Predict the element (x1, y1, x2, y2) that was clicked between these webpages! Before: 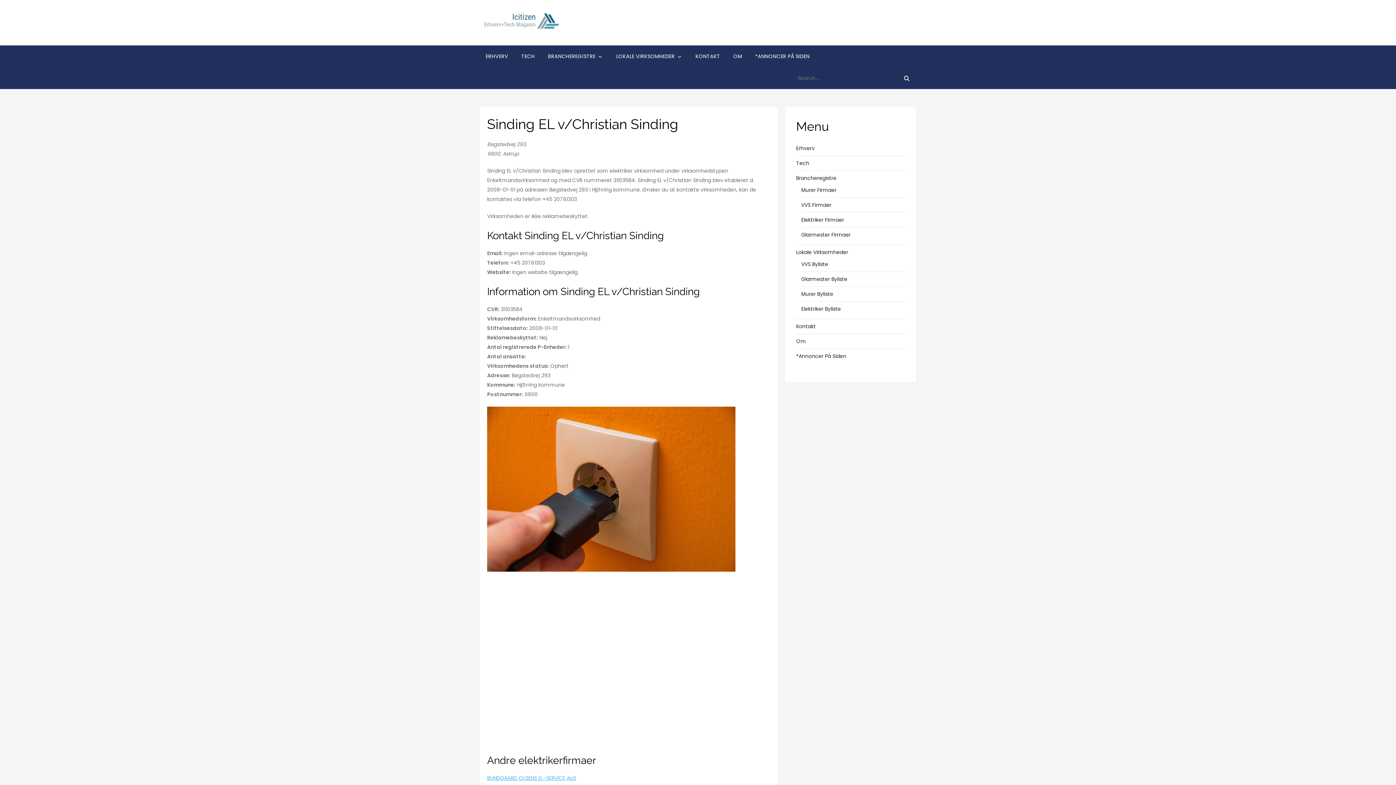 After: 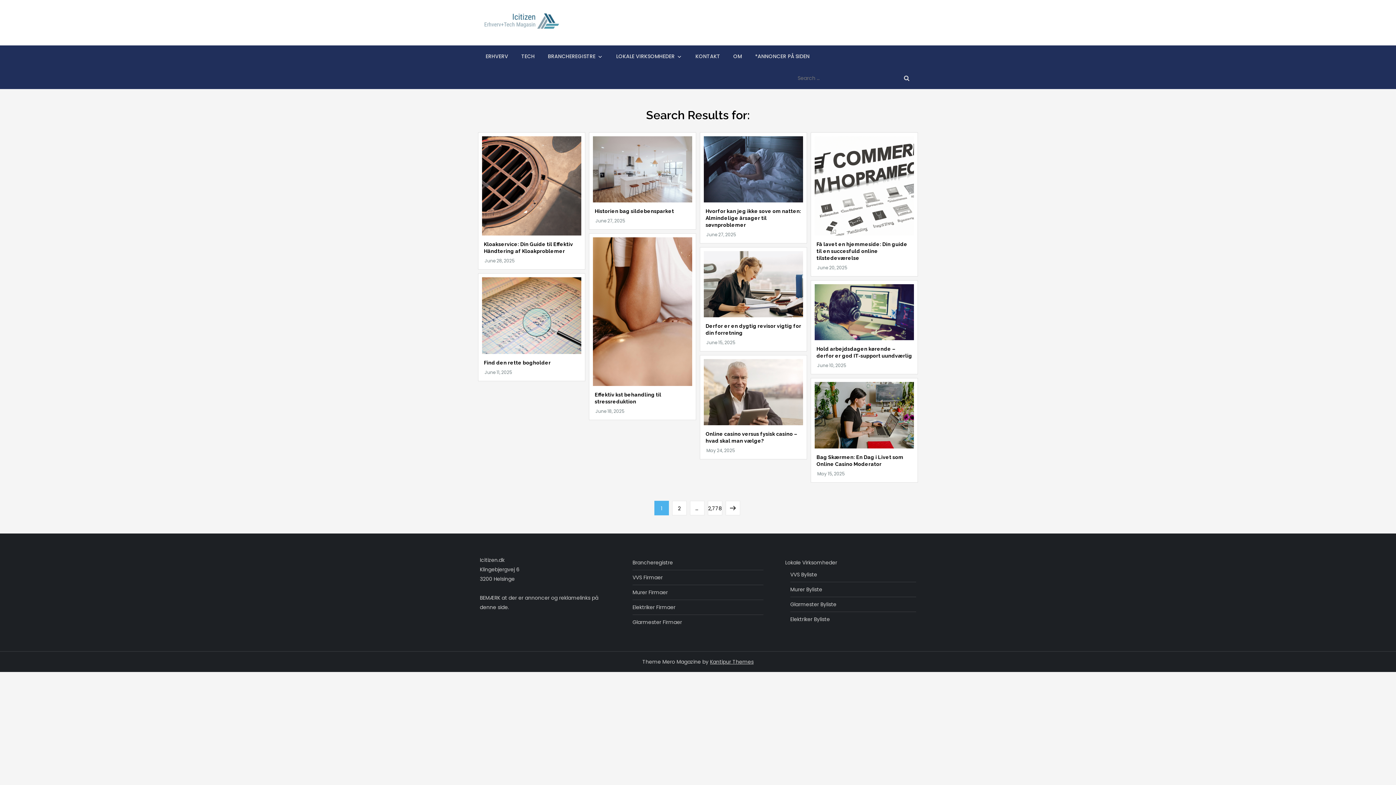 Action: bbox: (897, 67, 916, 89)